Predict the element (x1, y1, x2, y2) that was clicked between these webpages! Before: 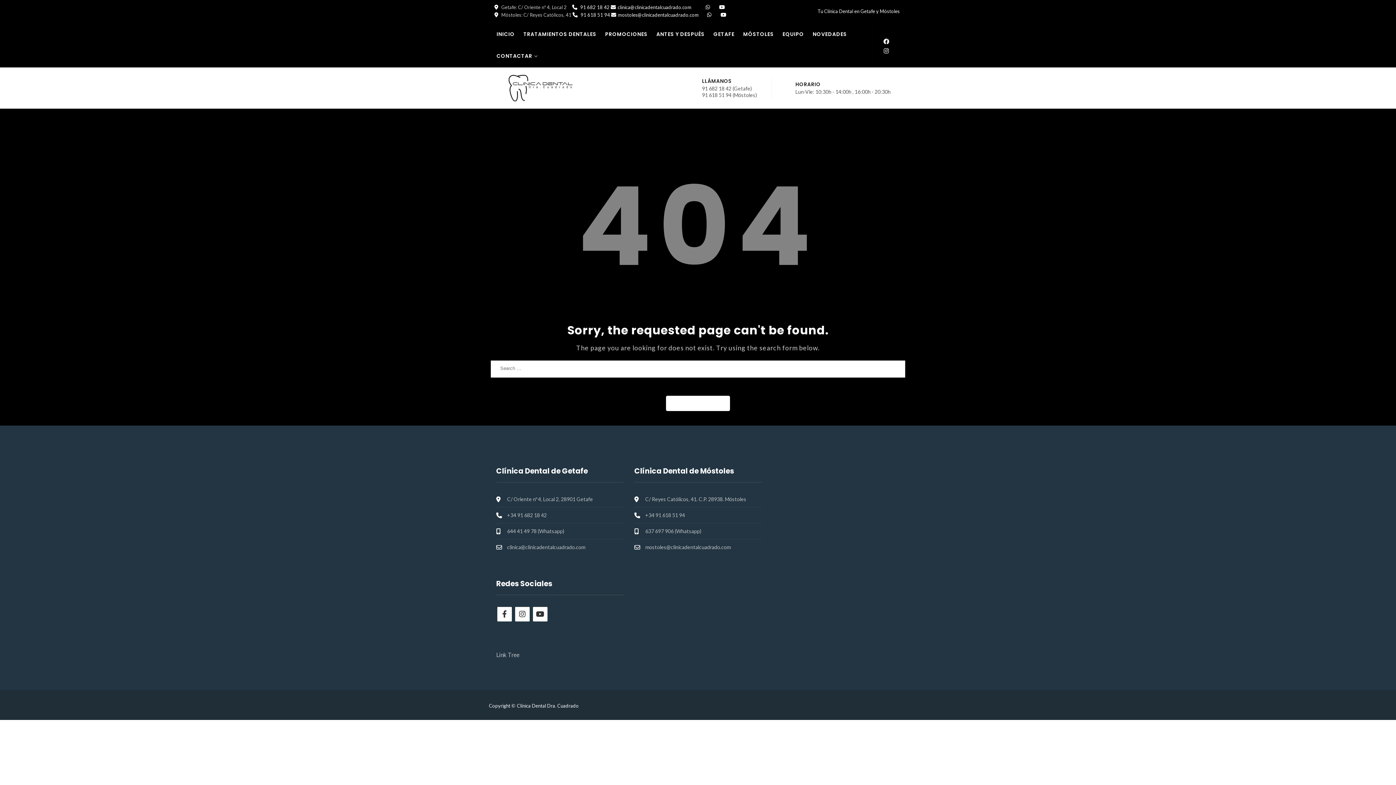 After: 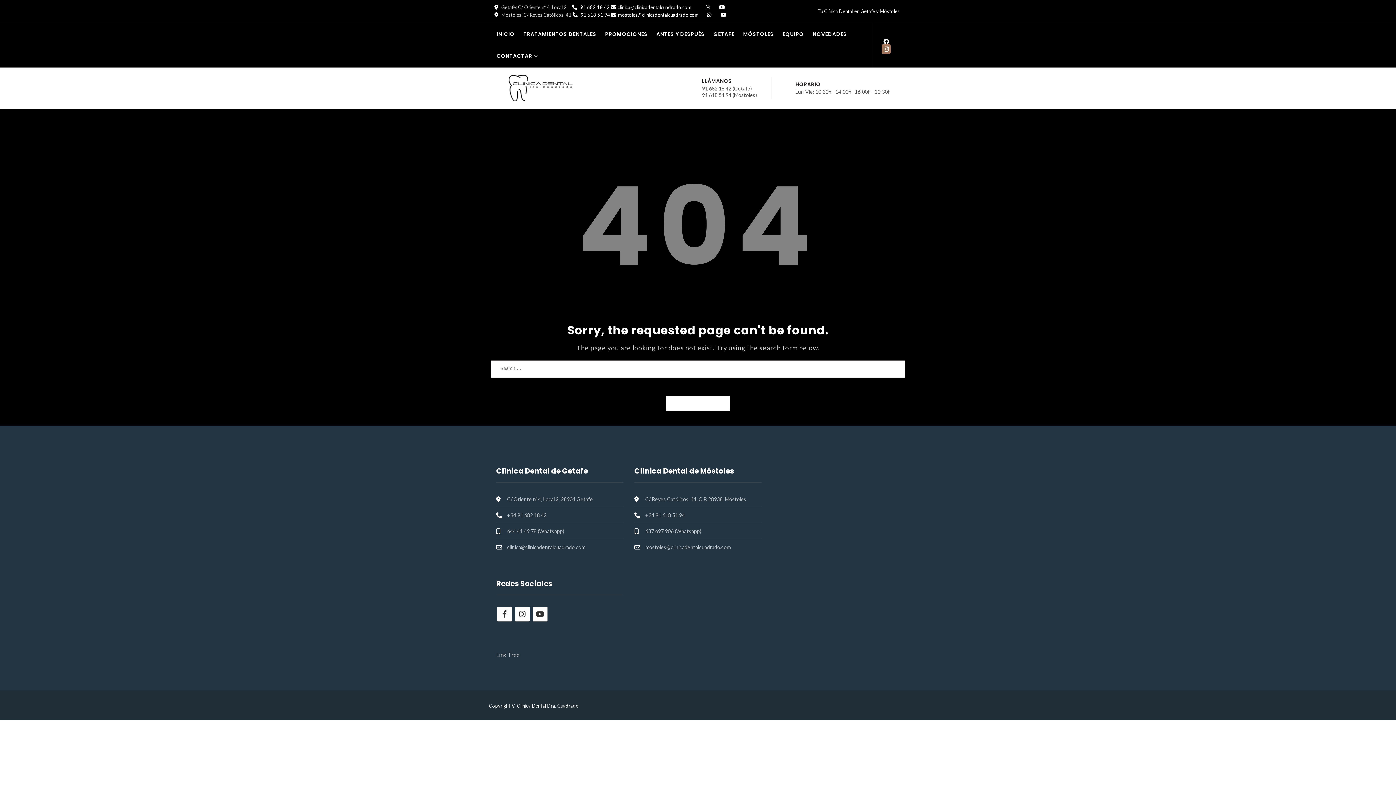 Action: bbox: (881, 46, 891, 55)